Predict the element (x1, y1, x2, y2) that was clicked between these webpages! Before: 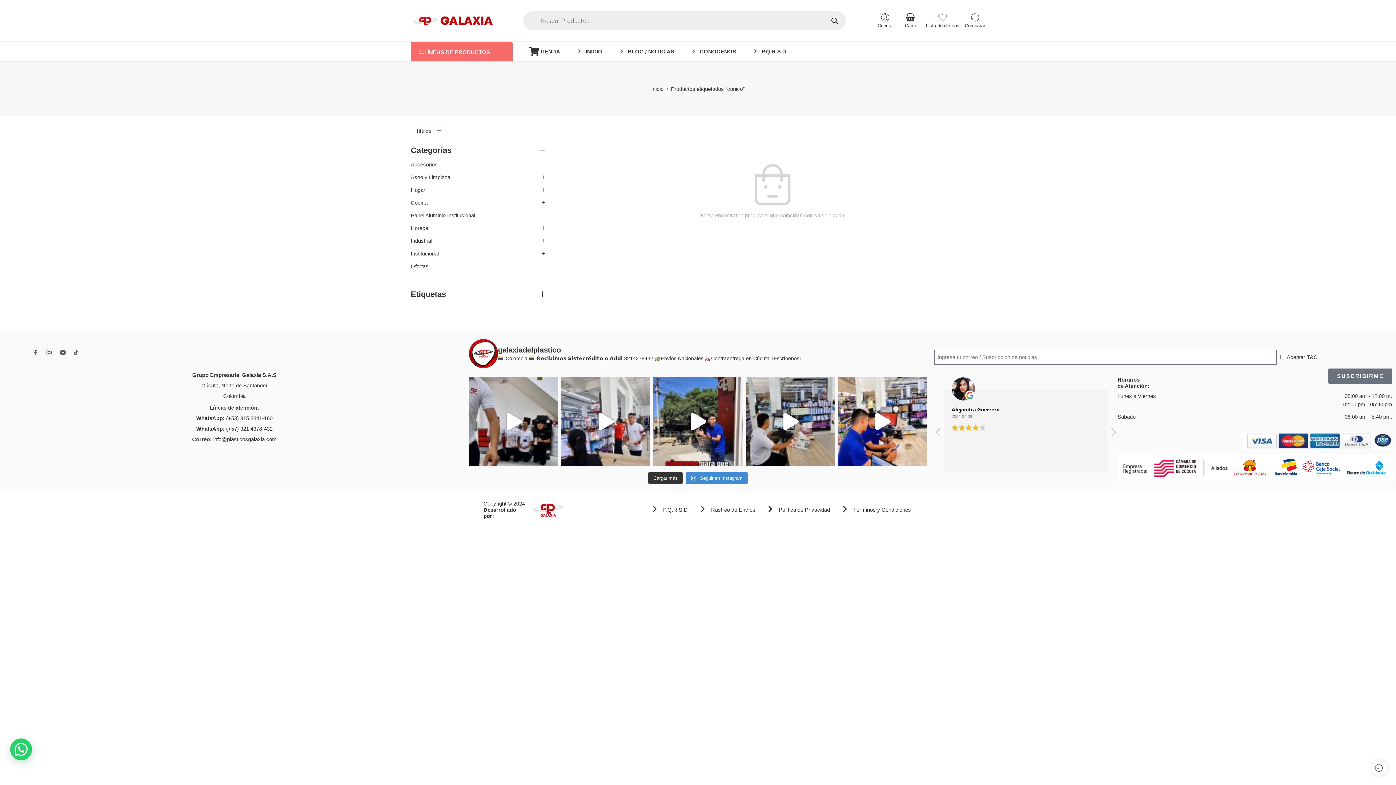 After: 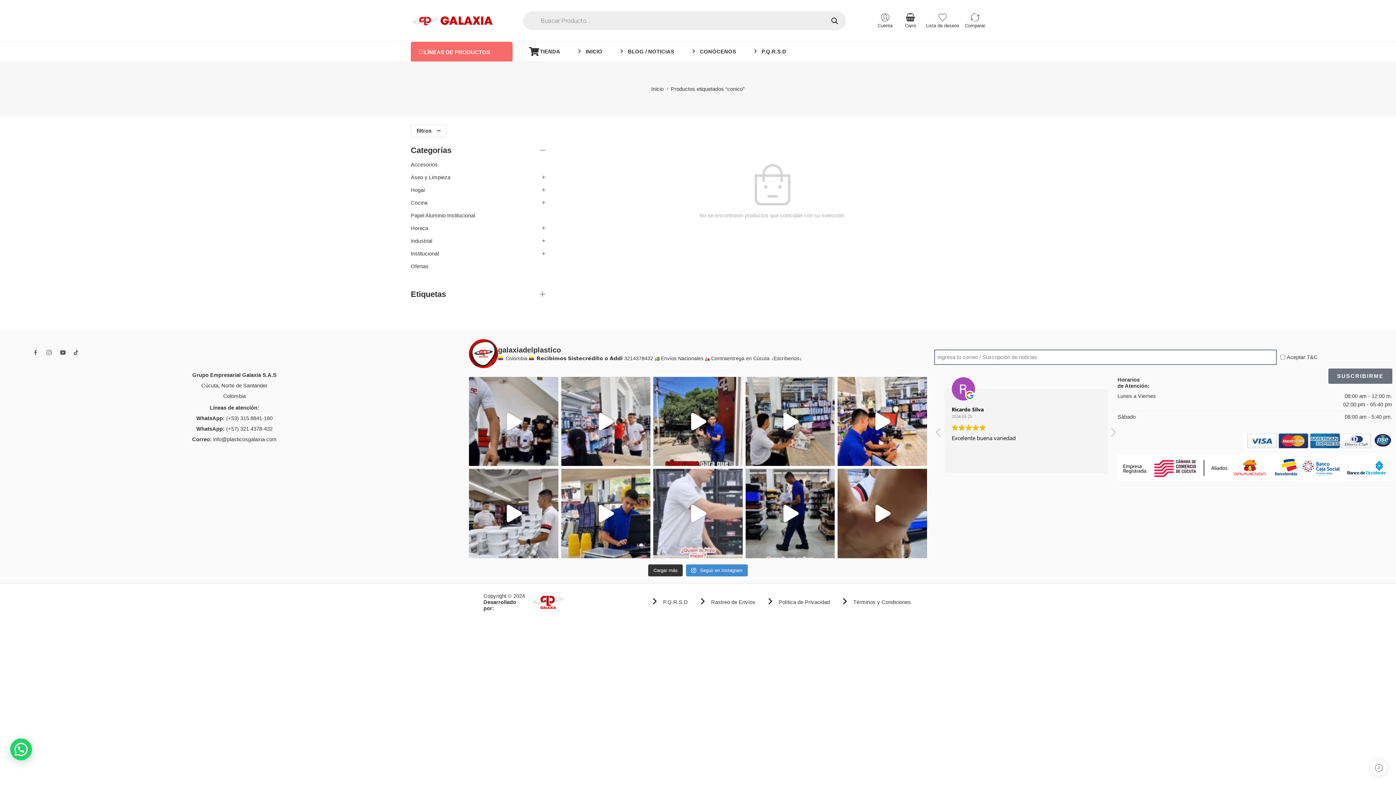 Action: bbox: (648, 472, 683, 484) label: Cargar más